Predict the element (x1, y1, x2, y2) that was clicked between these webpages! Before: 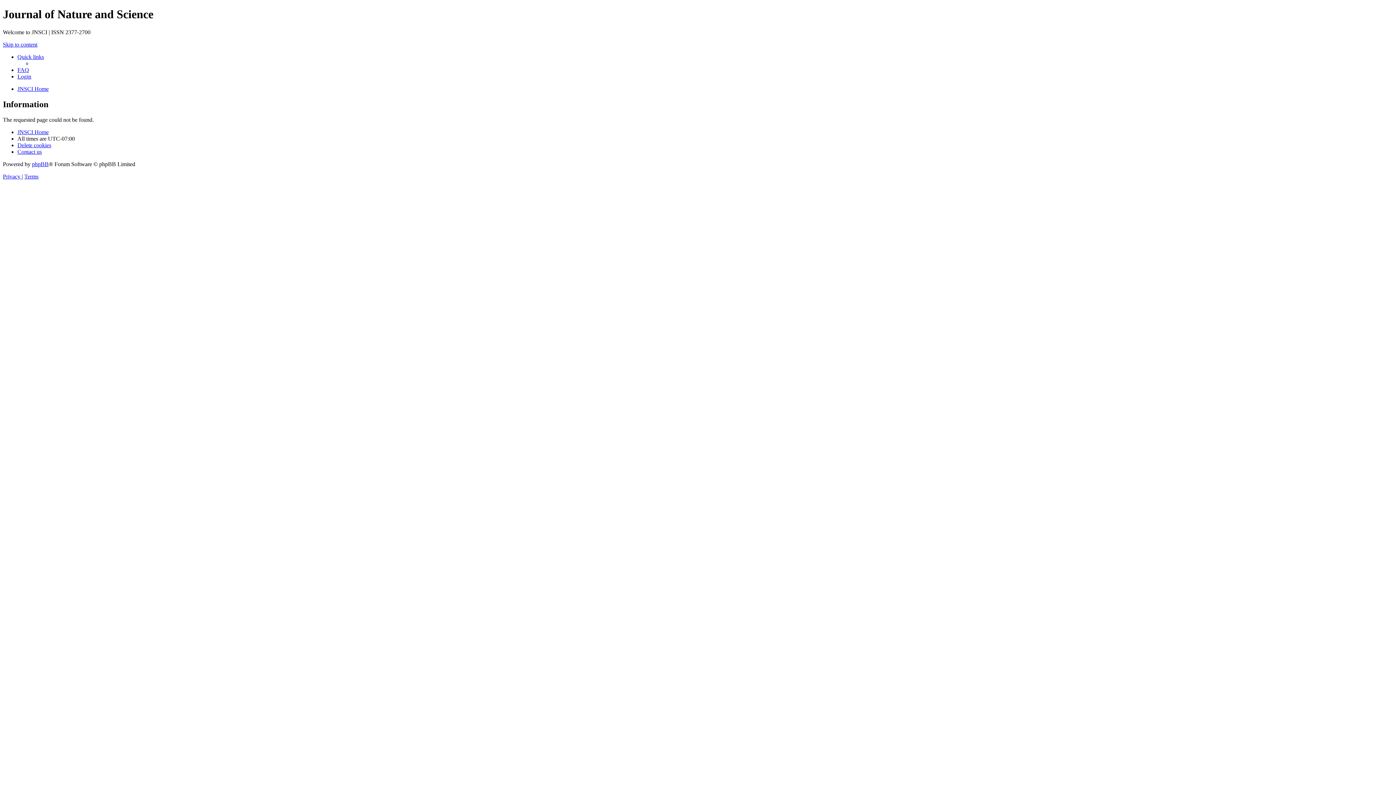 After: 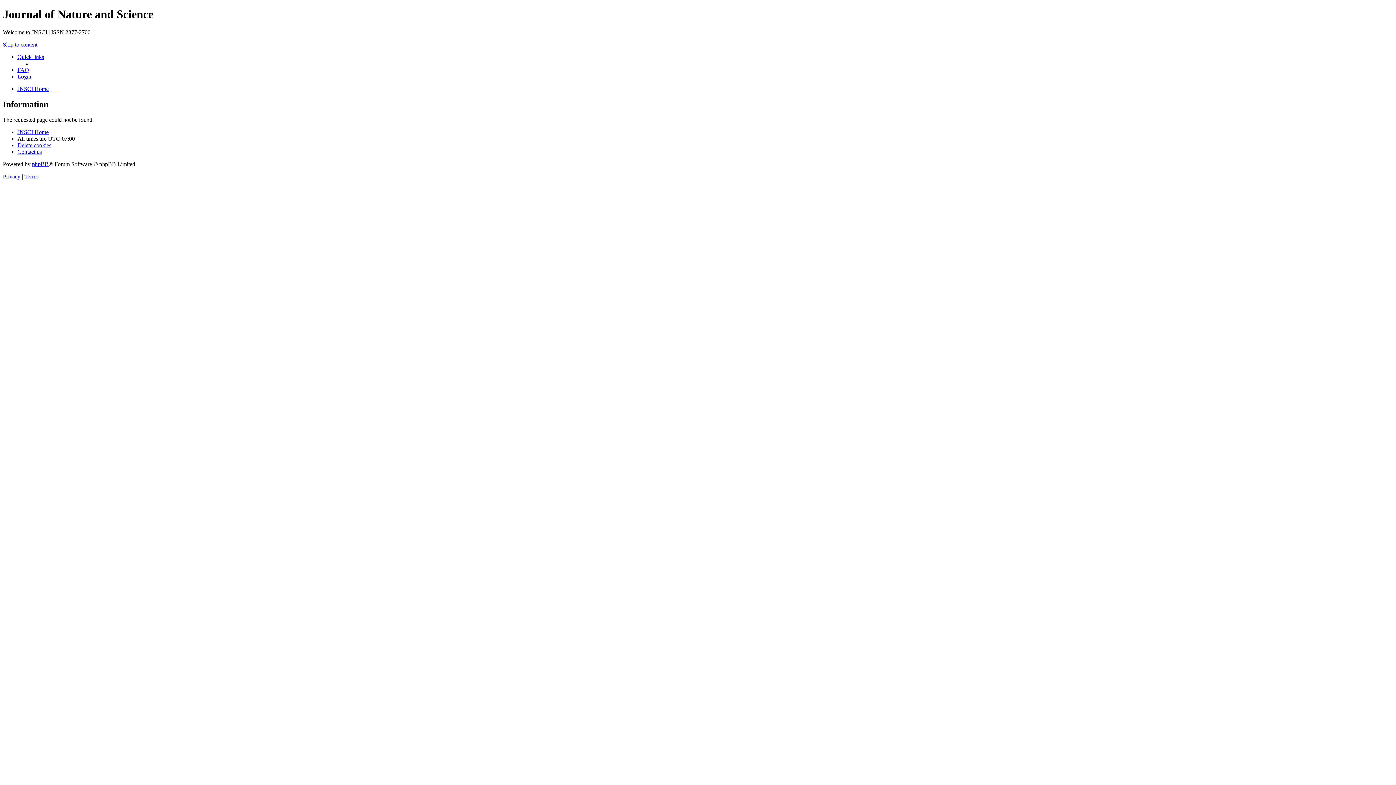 Action: label: Terms bbox: (24, 173, 38, 179)